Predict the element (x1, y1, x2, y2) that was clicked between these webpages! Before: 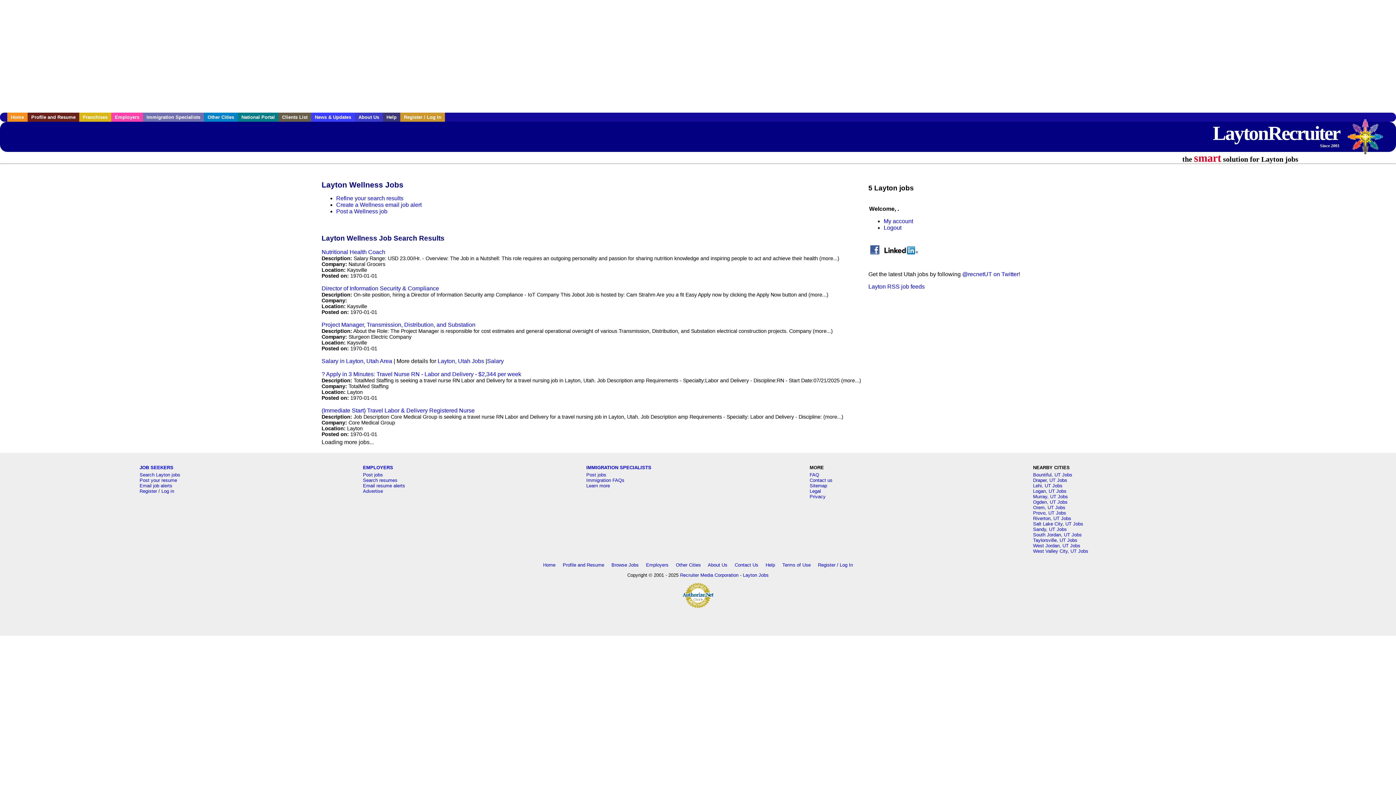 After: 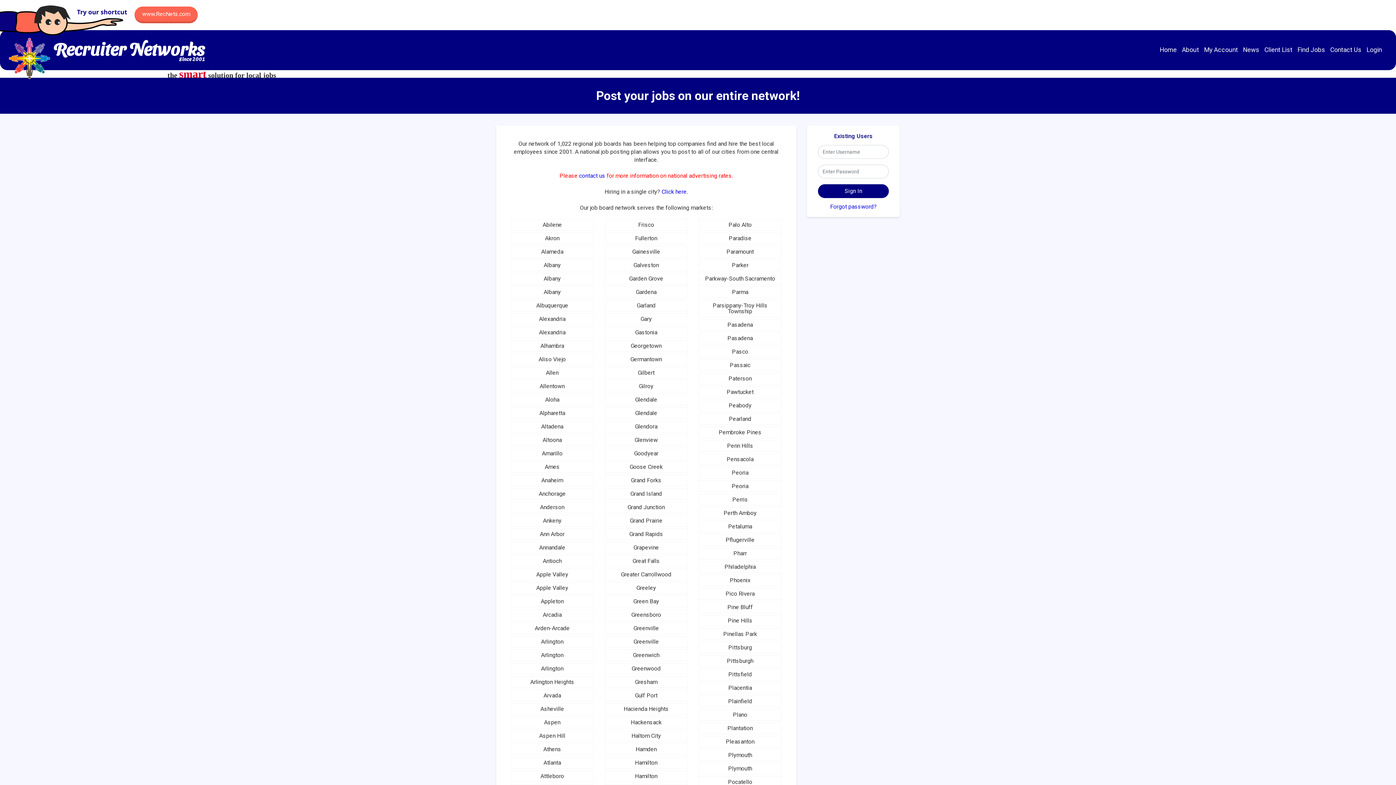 Action: bbox: (237, 112, 278, 121) label: National Portal